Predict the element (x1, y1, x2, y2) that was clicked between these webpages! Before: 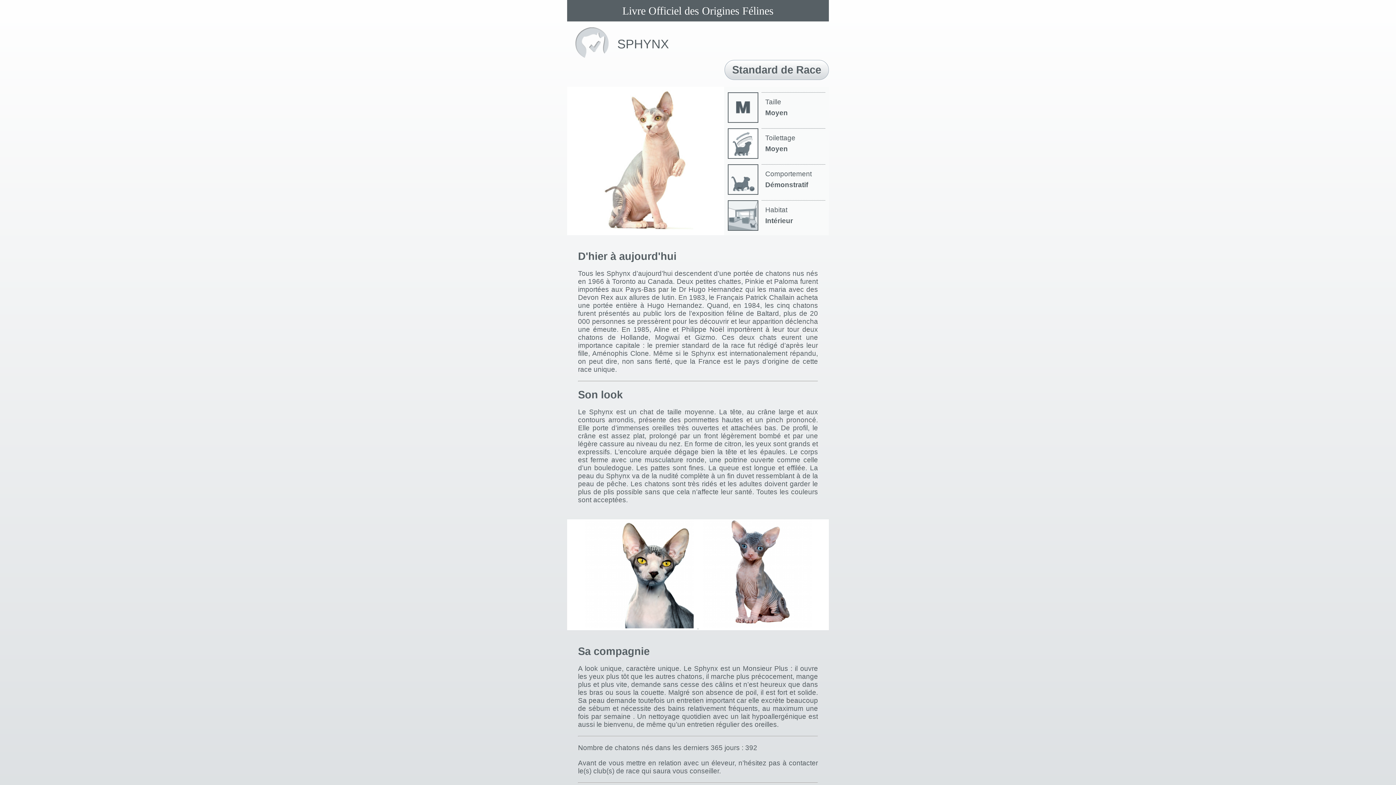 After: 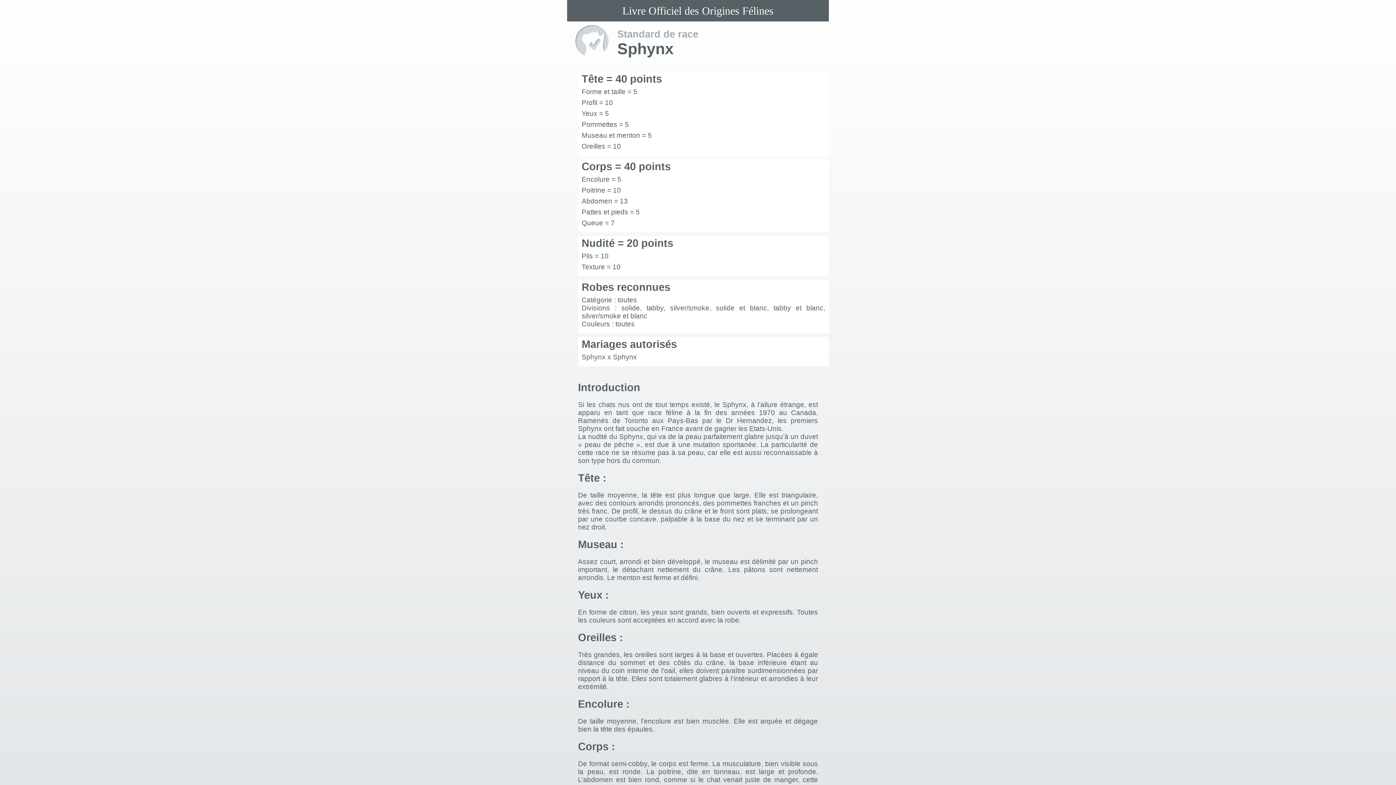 Action: bbox: (567, 60, 829, 80) label: Standard de Race